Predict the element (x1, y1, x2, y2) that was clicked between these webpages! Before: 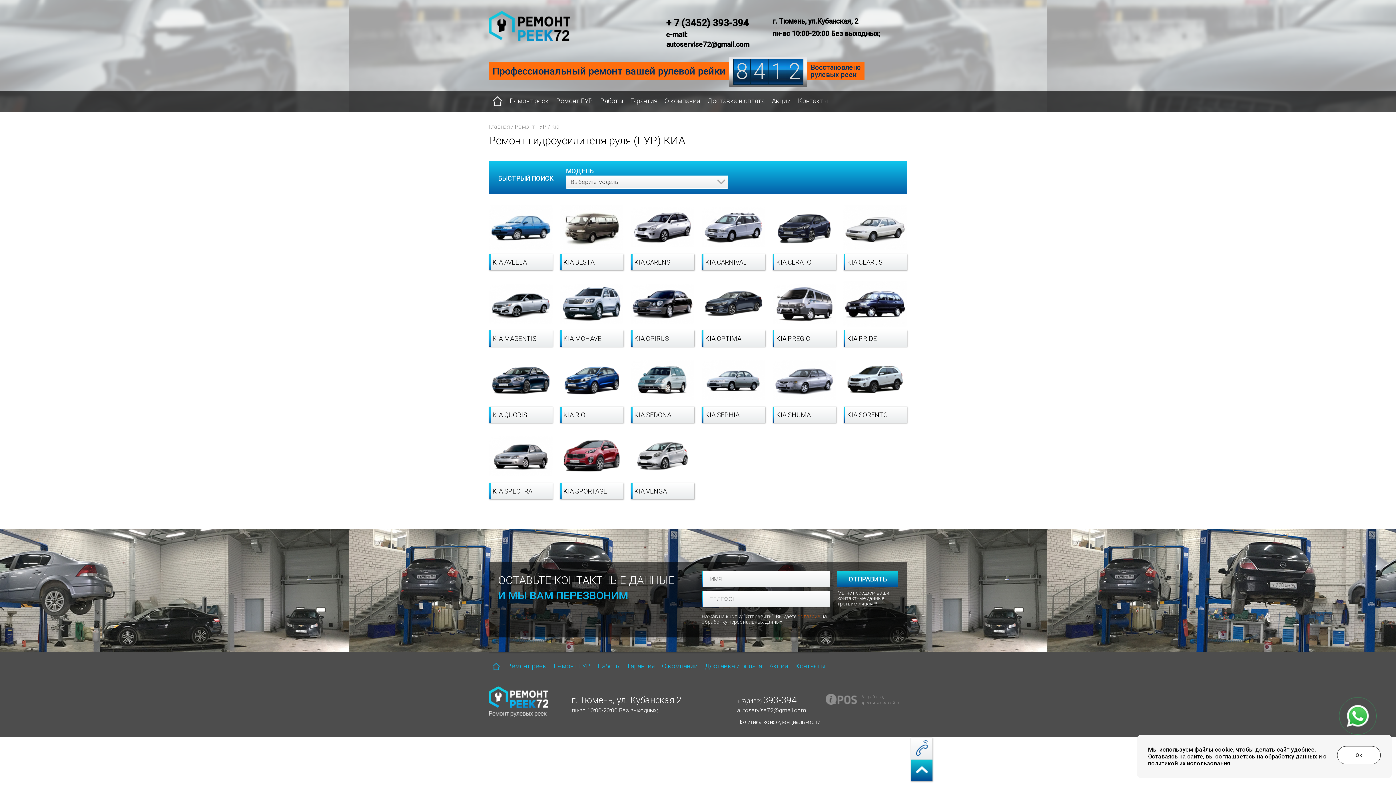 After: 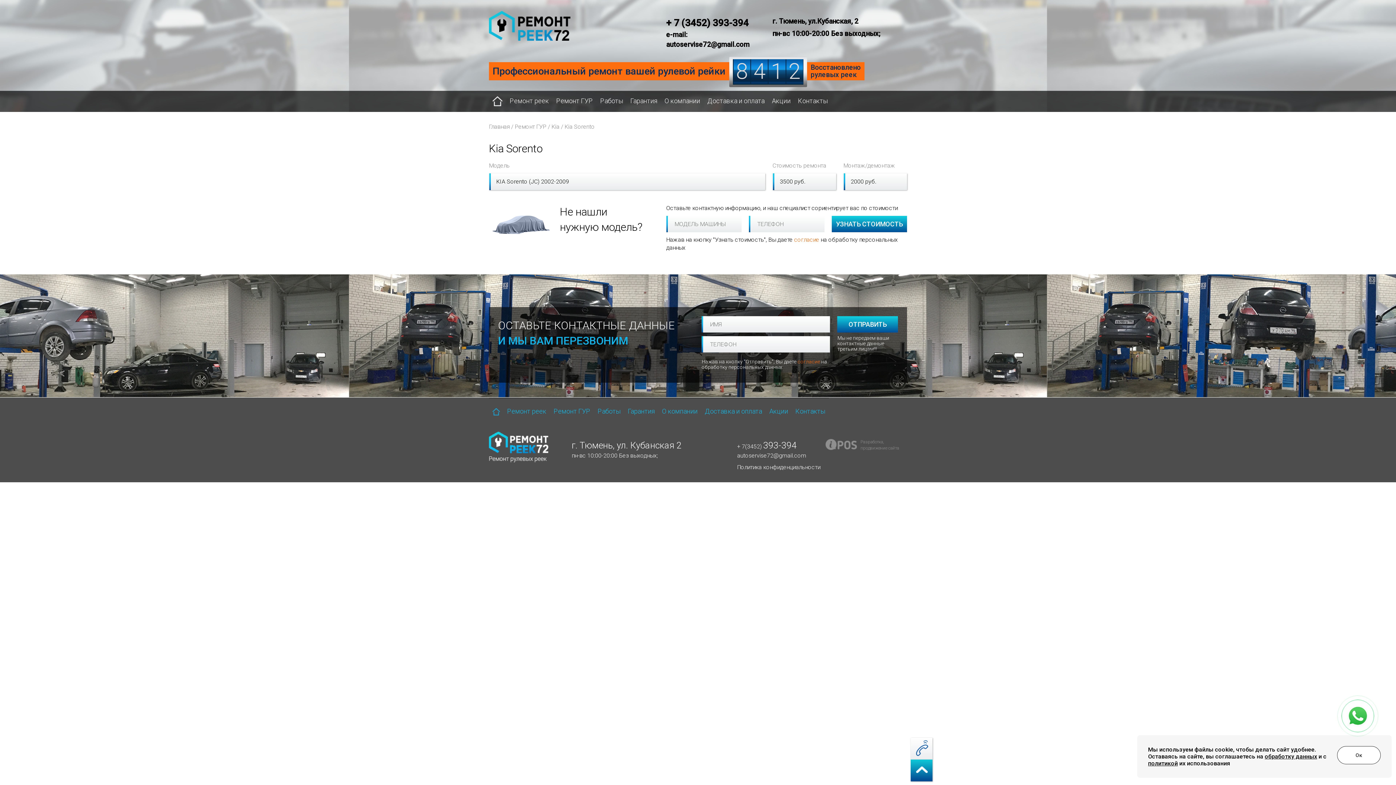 Action: bbox: (843, 357, 907, 403)